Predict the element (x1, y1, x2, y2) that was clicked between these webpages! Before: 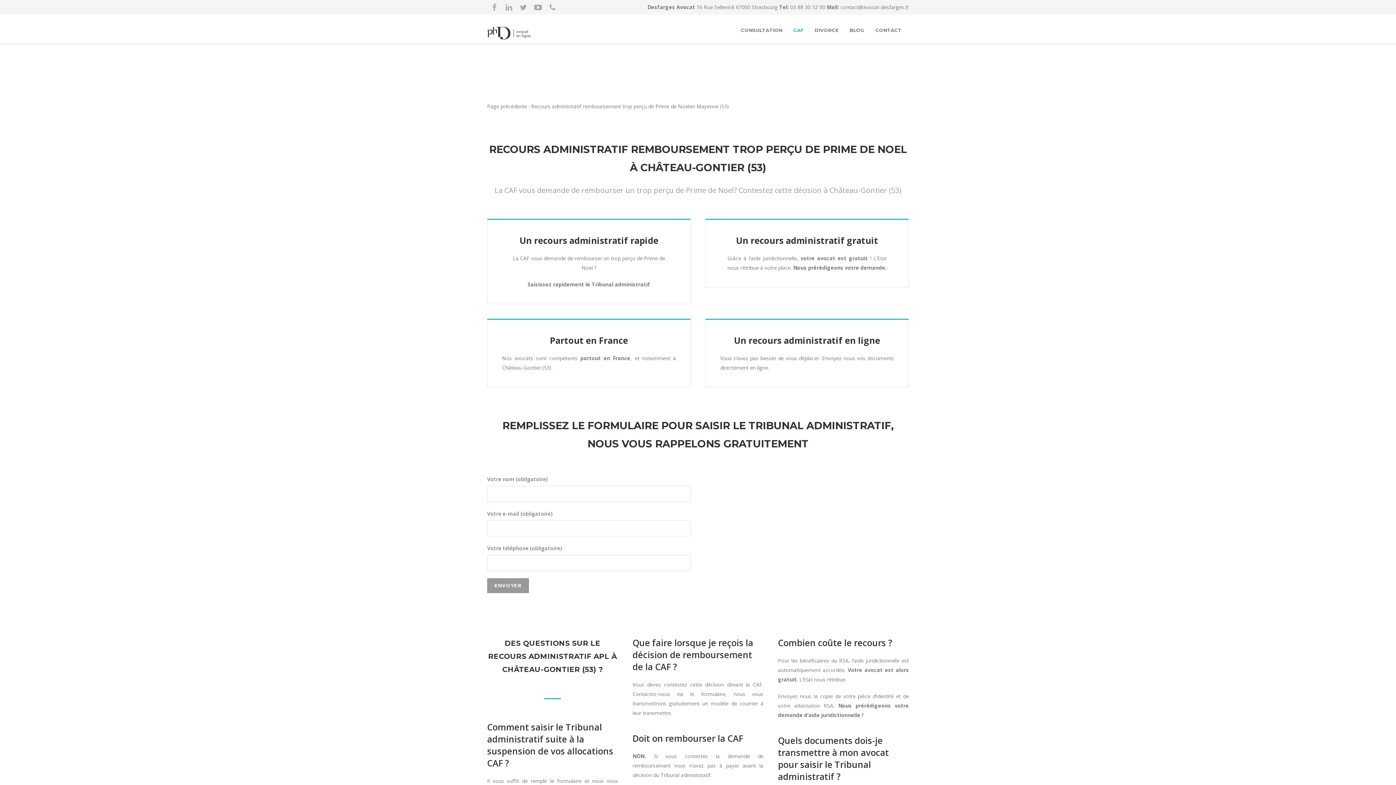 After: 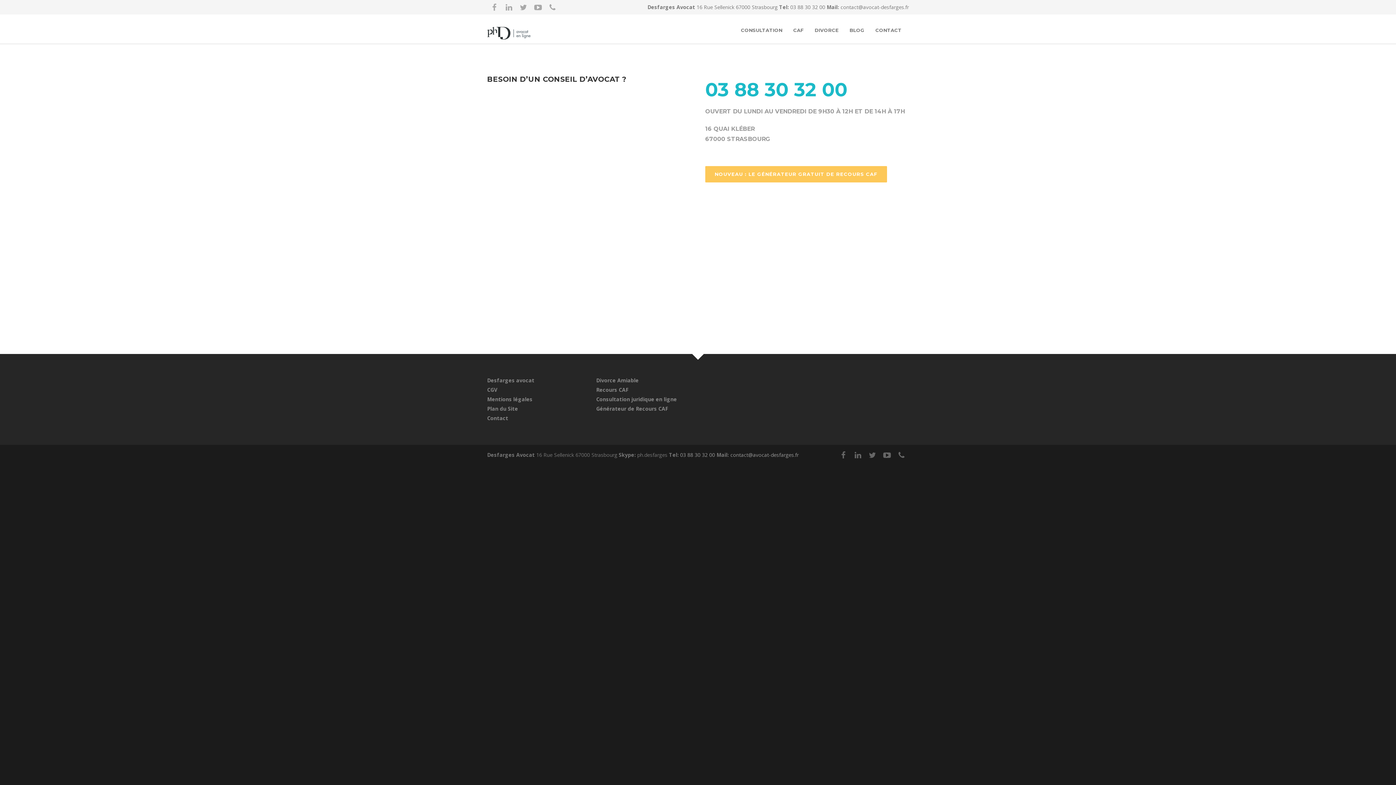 Action: label: CONTACT bbox: (870, 27, 907, 33)